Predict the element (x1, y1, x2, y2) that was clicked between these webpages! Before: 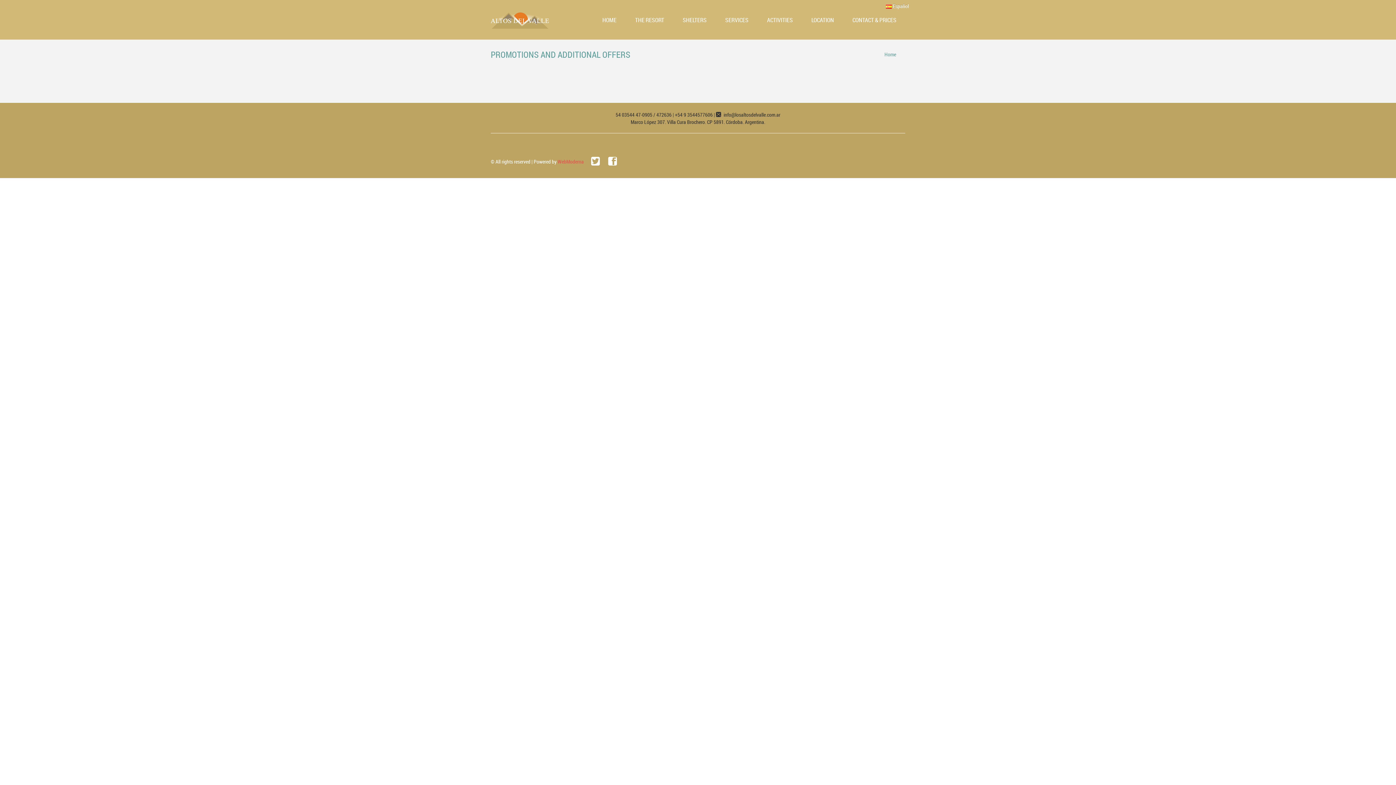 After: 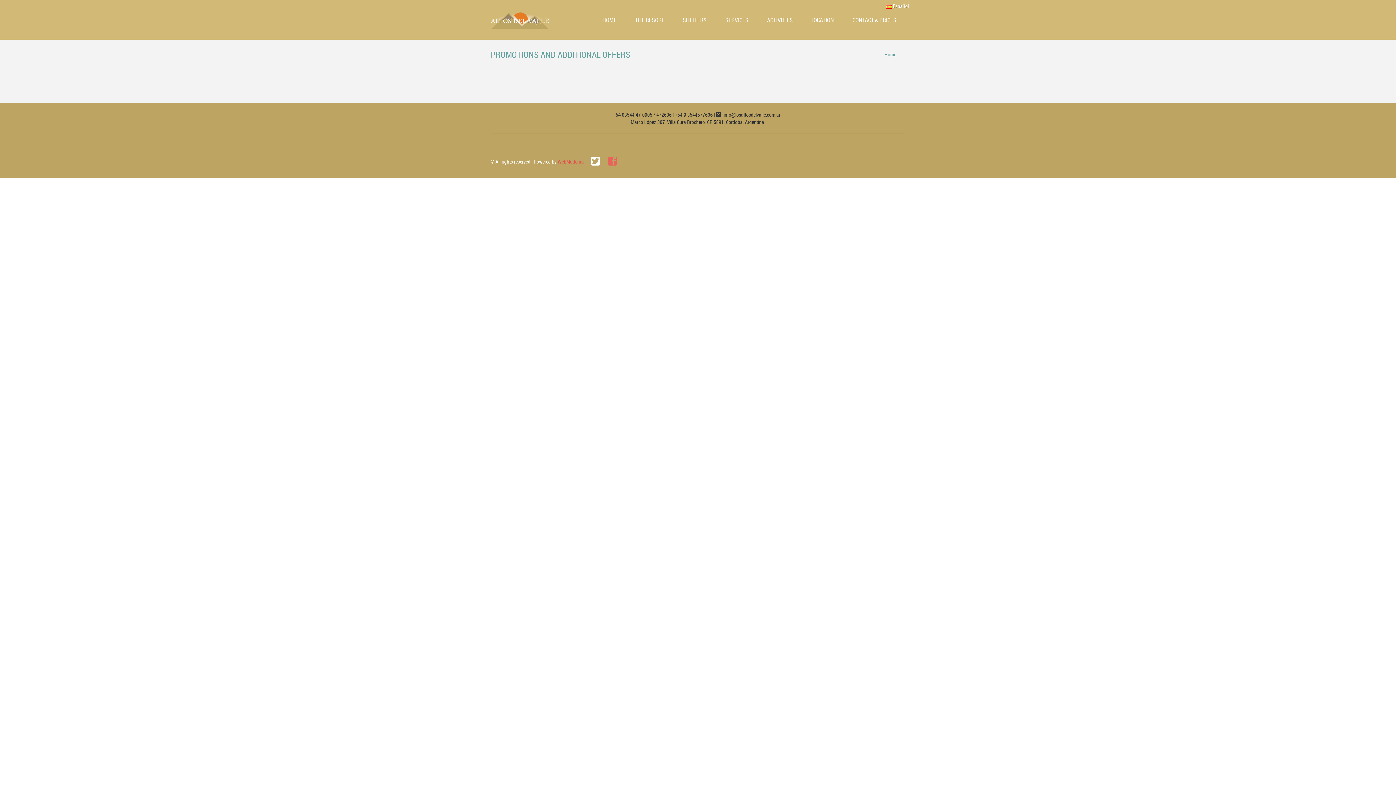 Action: bbox: (608, 157, 617, 165)